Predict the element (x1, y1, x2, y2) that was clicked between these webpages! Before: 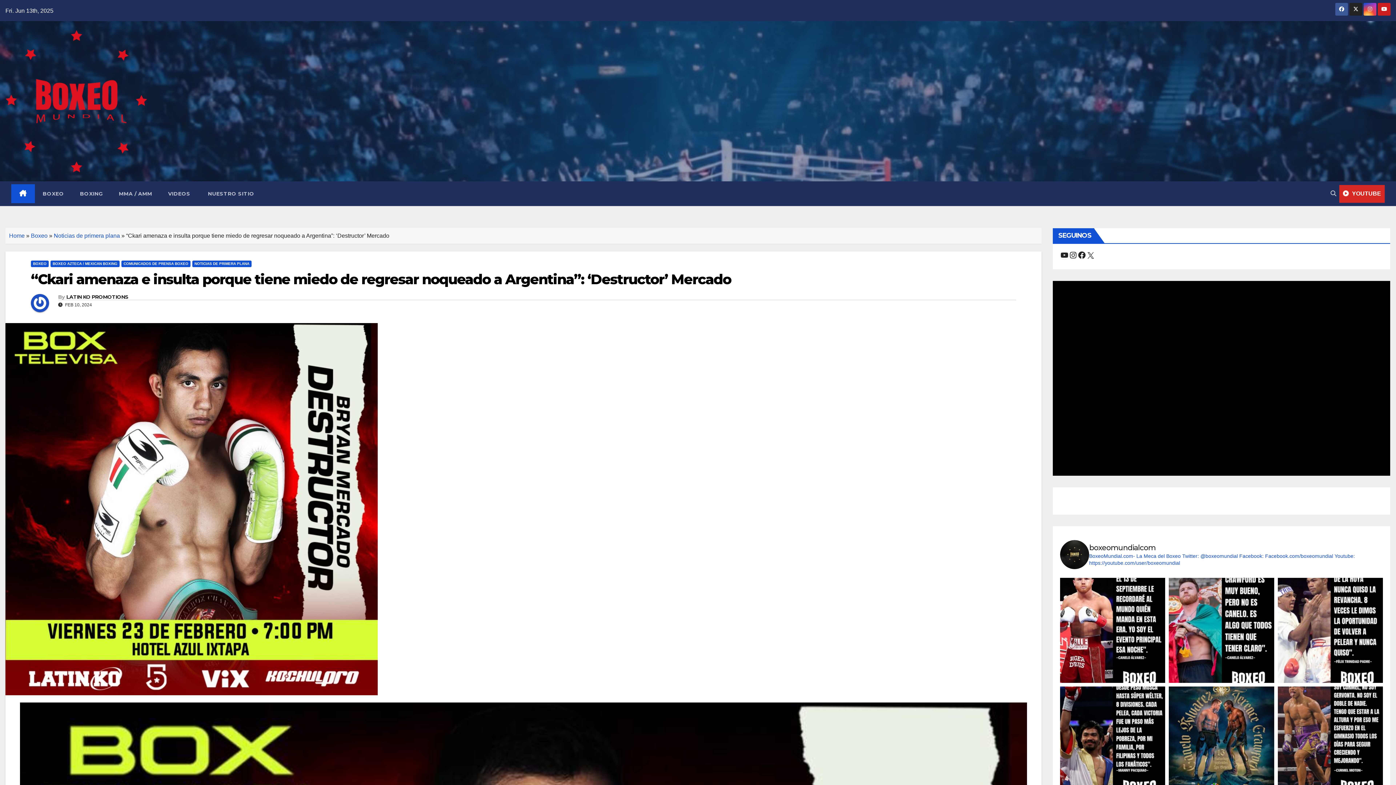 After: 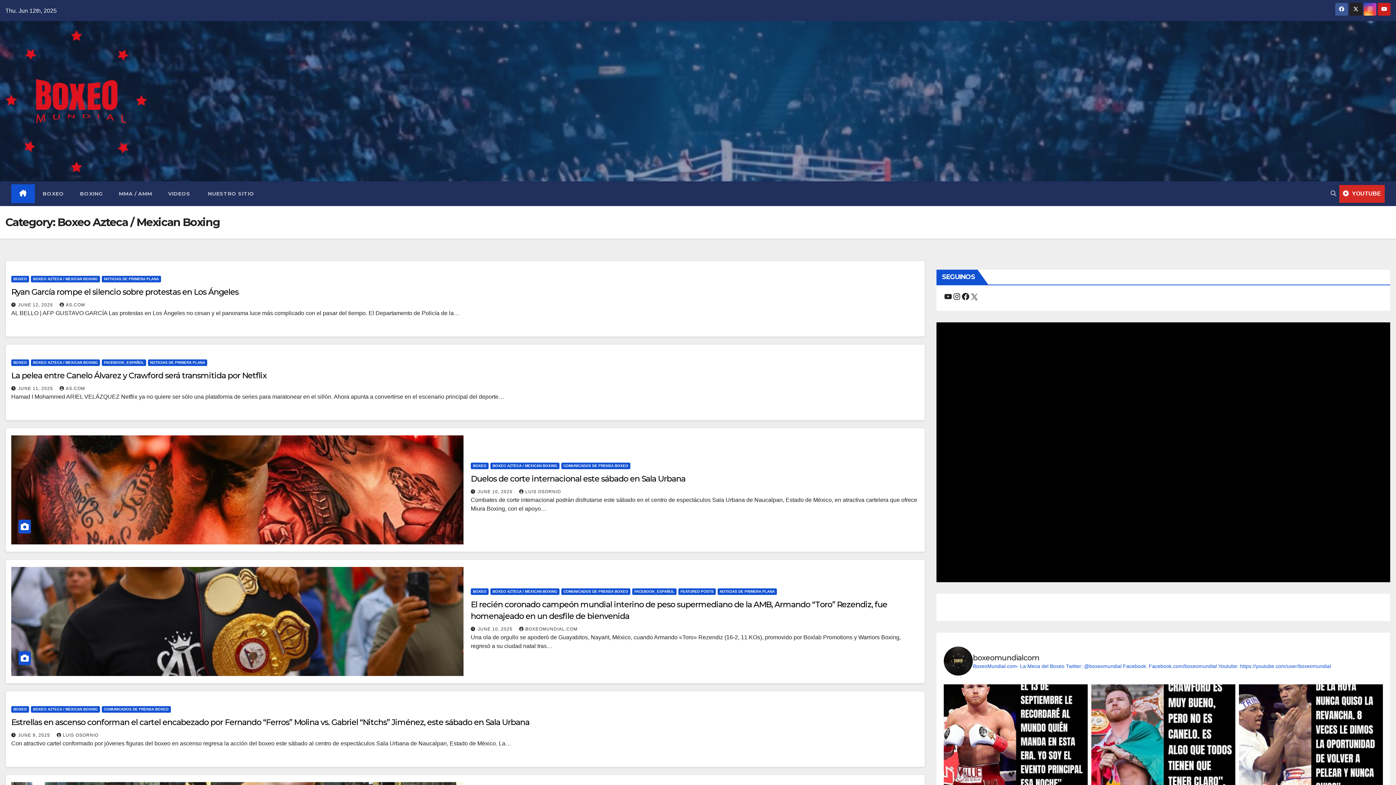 Action: bbox: (50, 260, 119, 267) label: BOXEO AZTECA / MEXICAN BOXING